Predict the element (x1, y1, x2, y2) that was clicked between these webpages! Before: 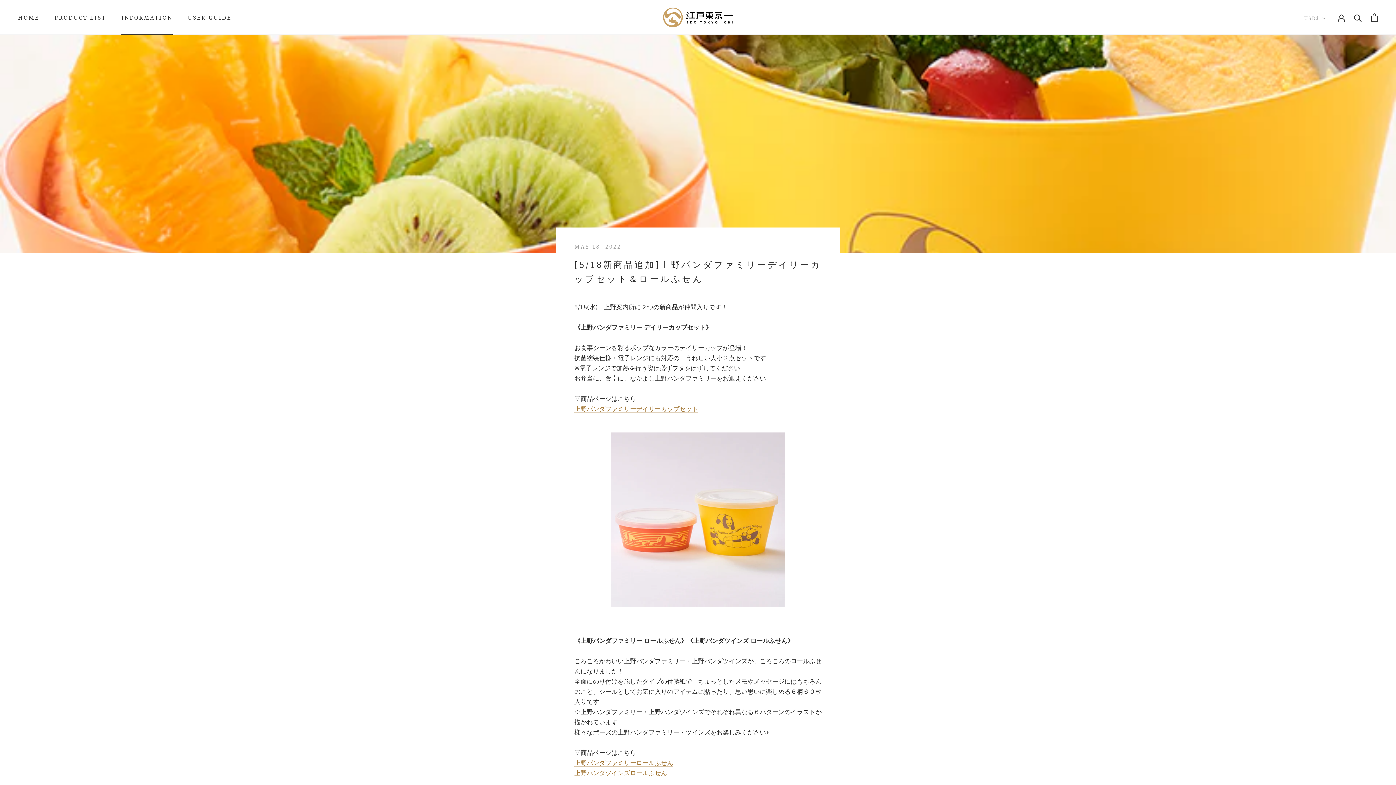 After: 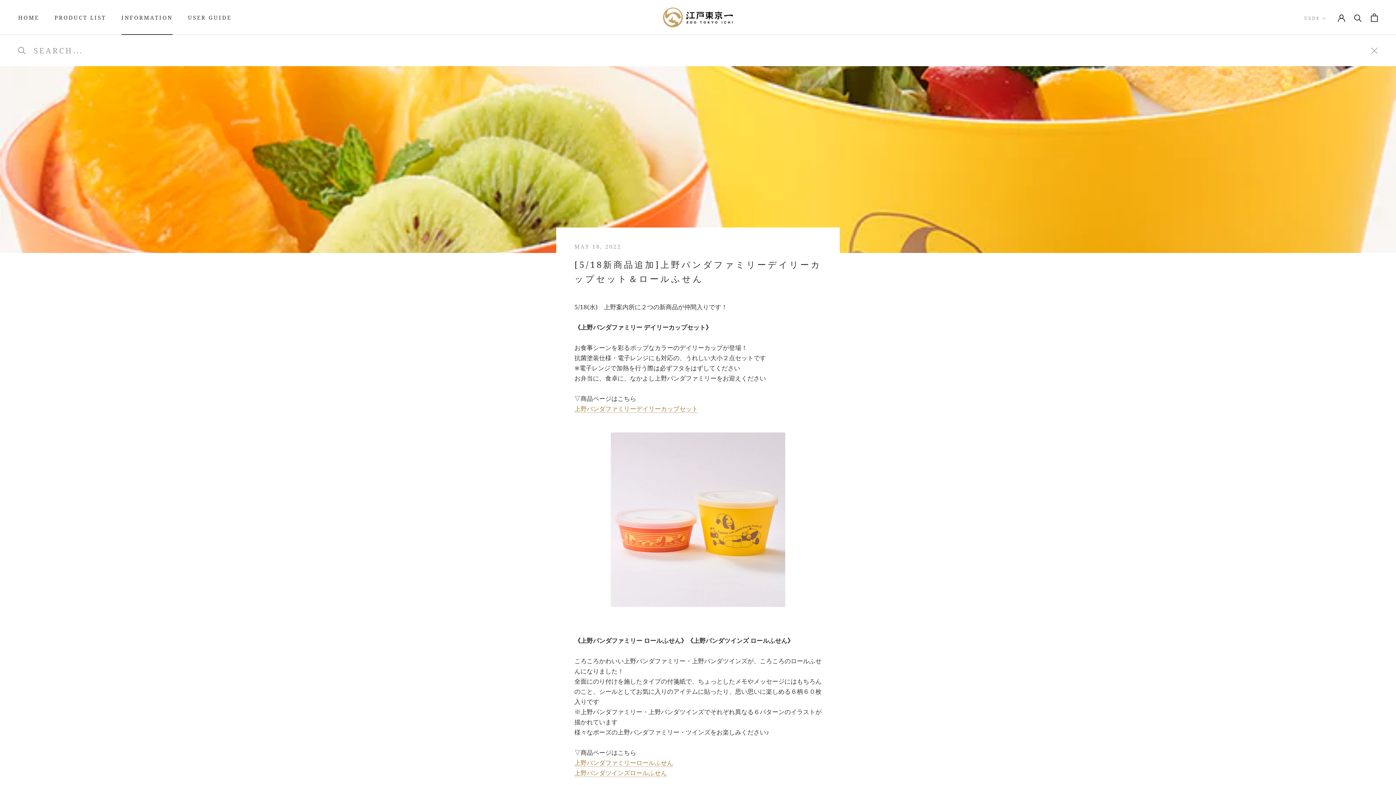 Action: label: Search bbox: (1354, 13, 1362, 21)